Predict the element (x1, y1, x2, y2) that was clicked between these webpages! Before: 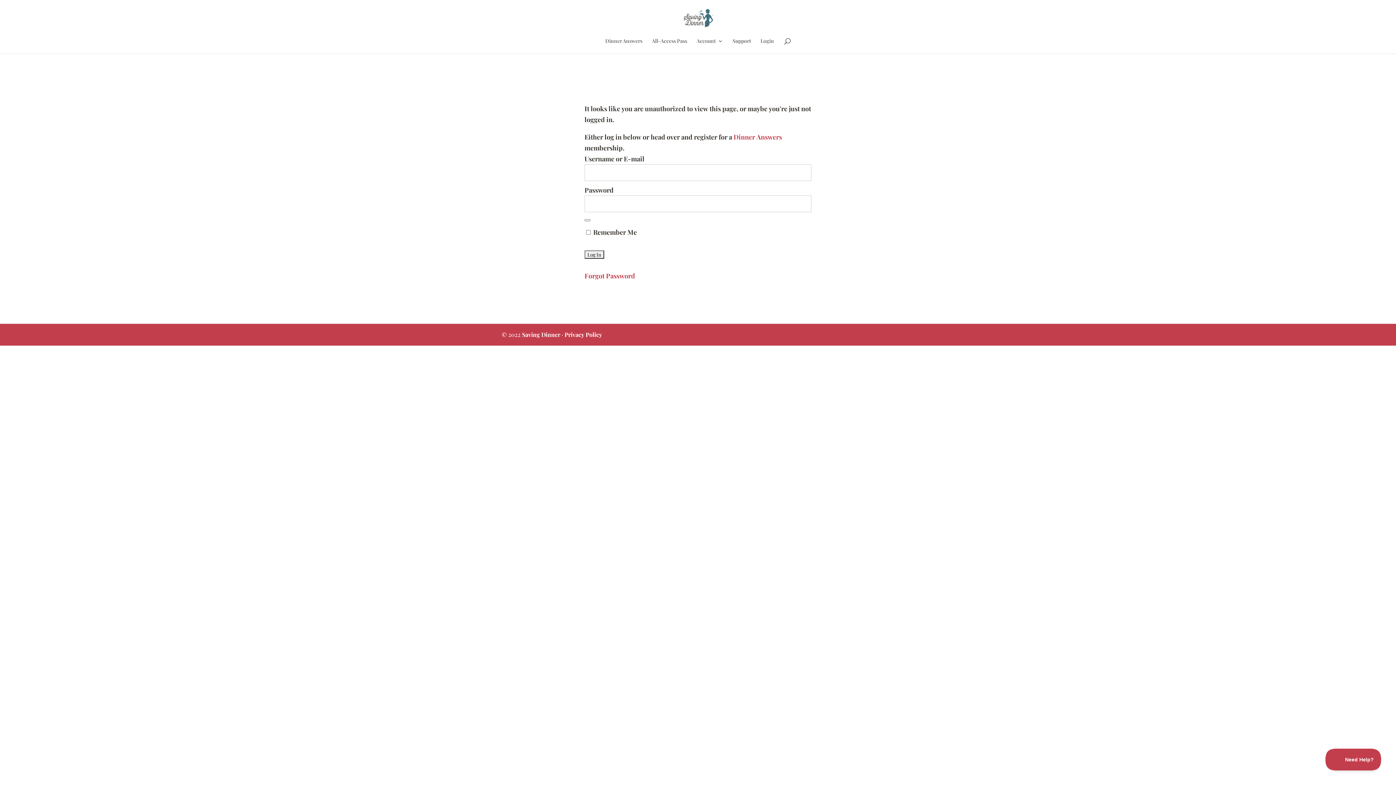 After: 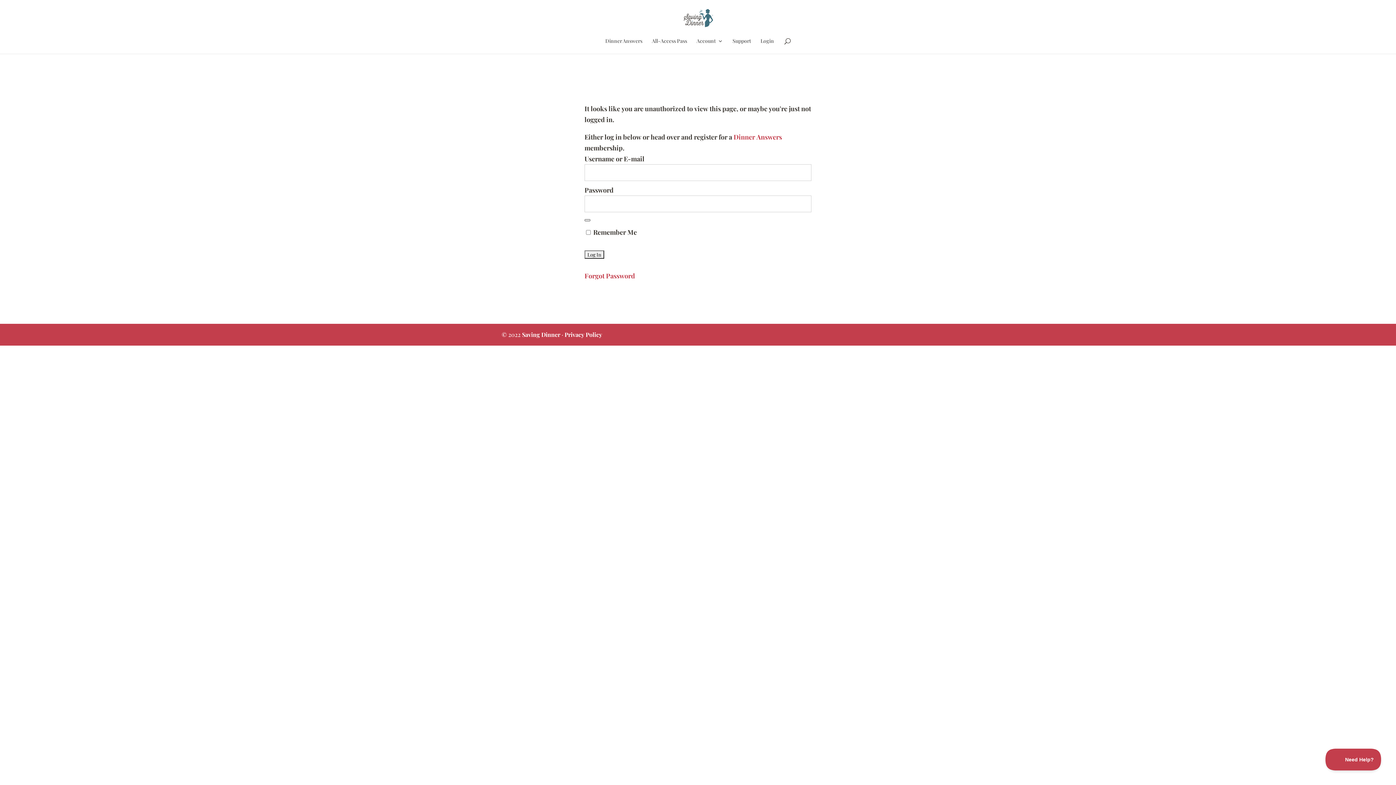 Action: bbox: (584, 219, 590, 221) label: Show password